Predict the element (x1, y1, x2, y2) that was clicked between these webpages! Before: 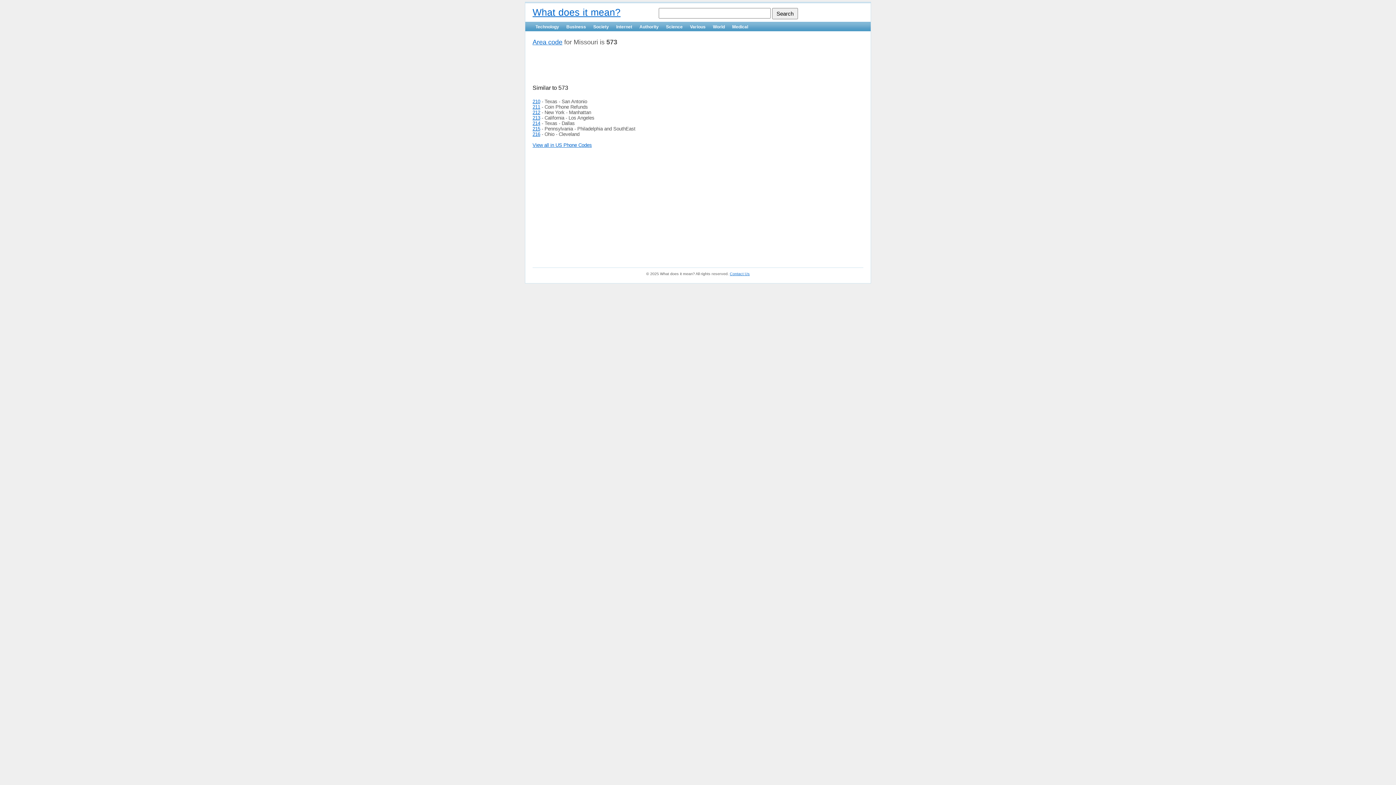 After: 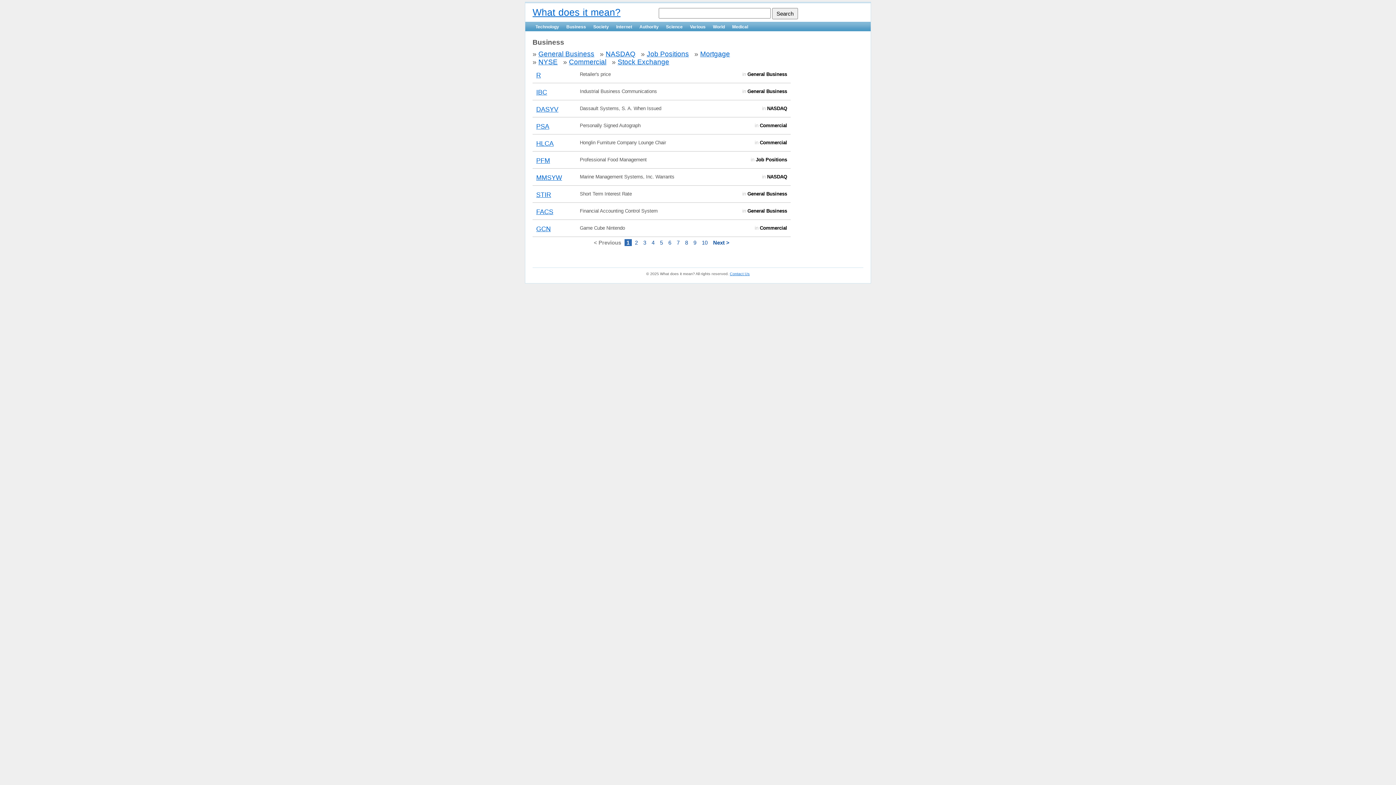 Action: label: Business bbox: (563, 22, 589, 31)